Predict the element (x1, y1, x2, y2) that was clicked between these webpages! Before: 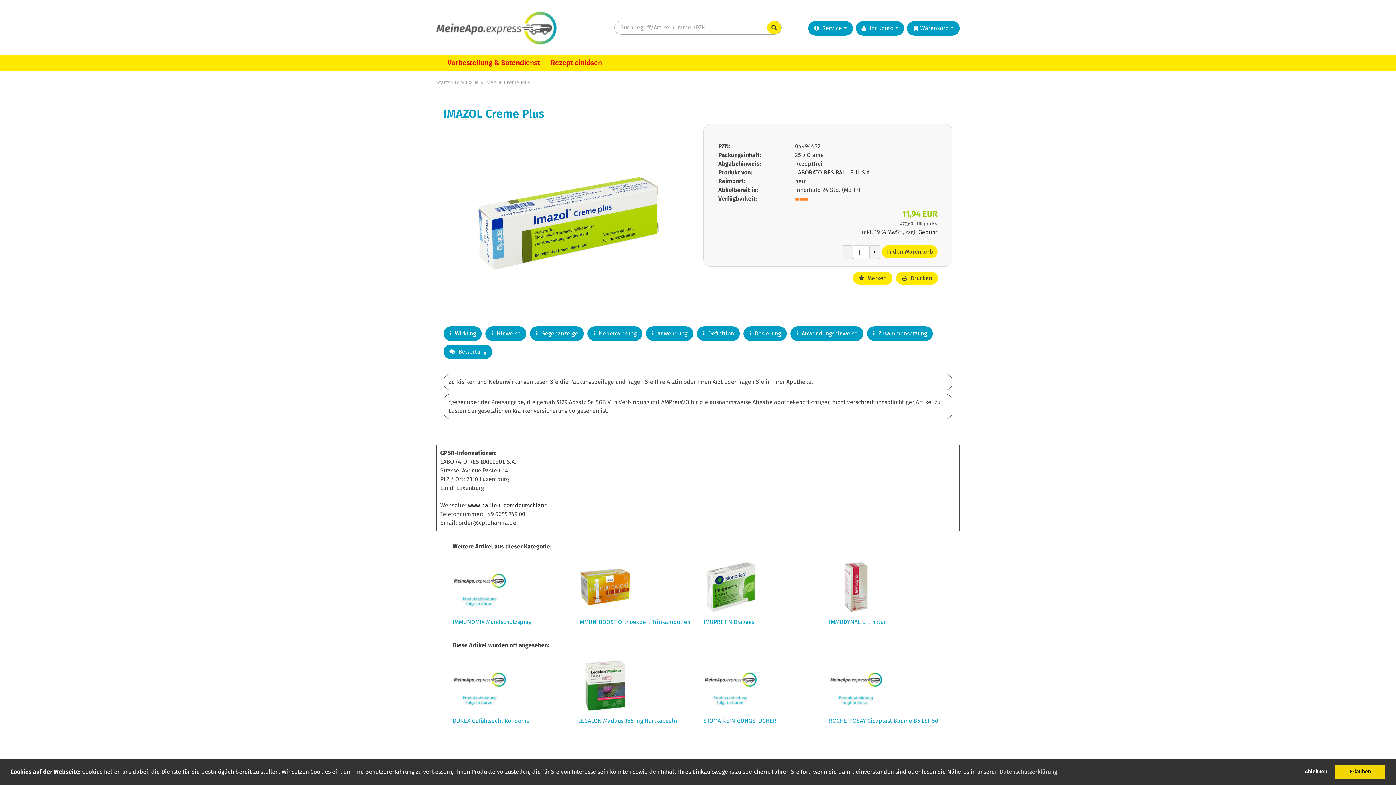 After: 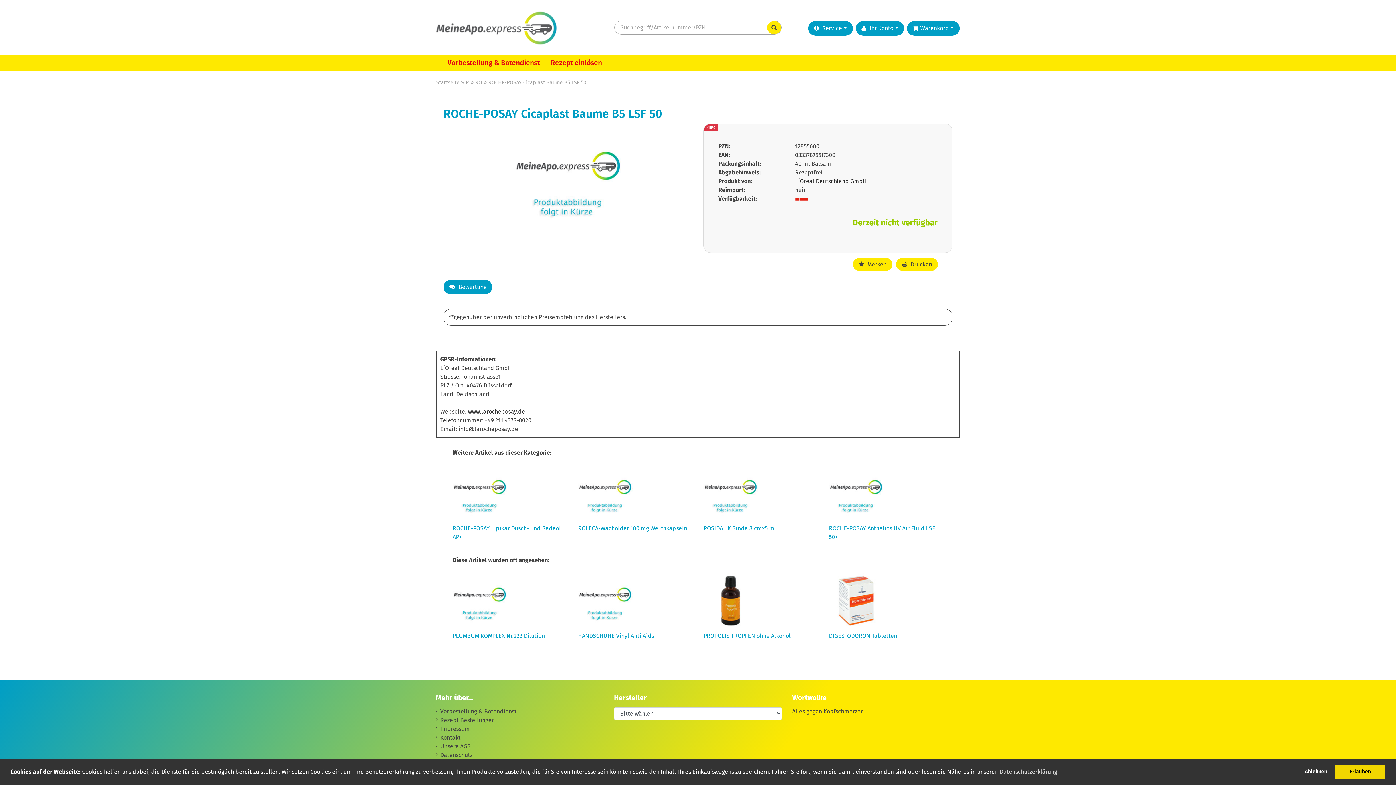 Action: bbox: (829, 717, 938, 725) label: ROCHE-POSAY Cicaplast Baume B5 LSF 50